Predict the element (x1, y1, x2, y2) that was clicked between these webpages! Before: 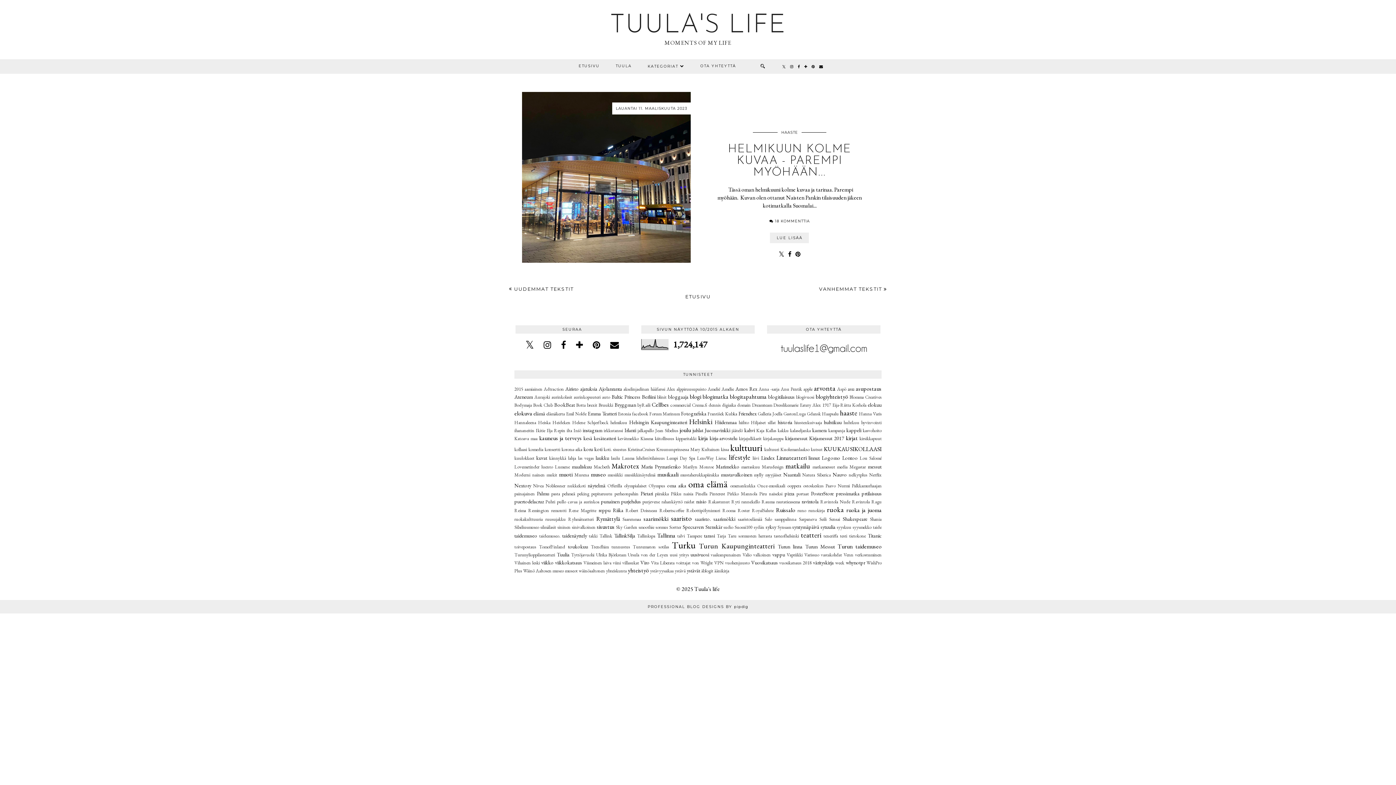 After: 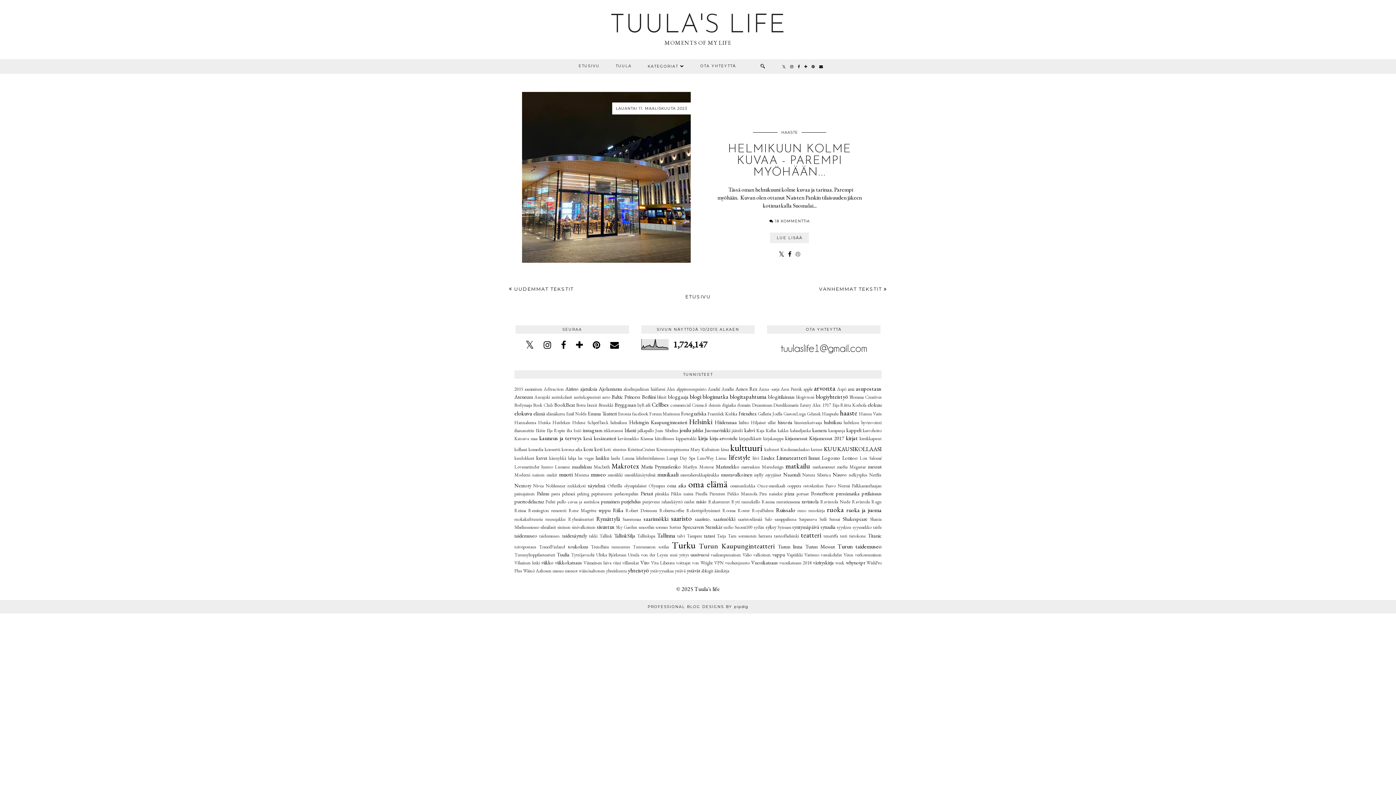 Action: bbox: (795, 250, 800, 258)